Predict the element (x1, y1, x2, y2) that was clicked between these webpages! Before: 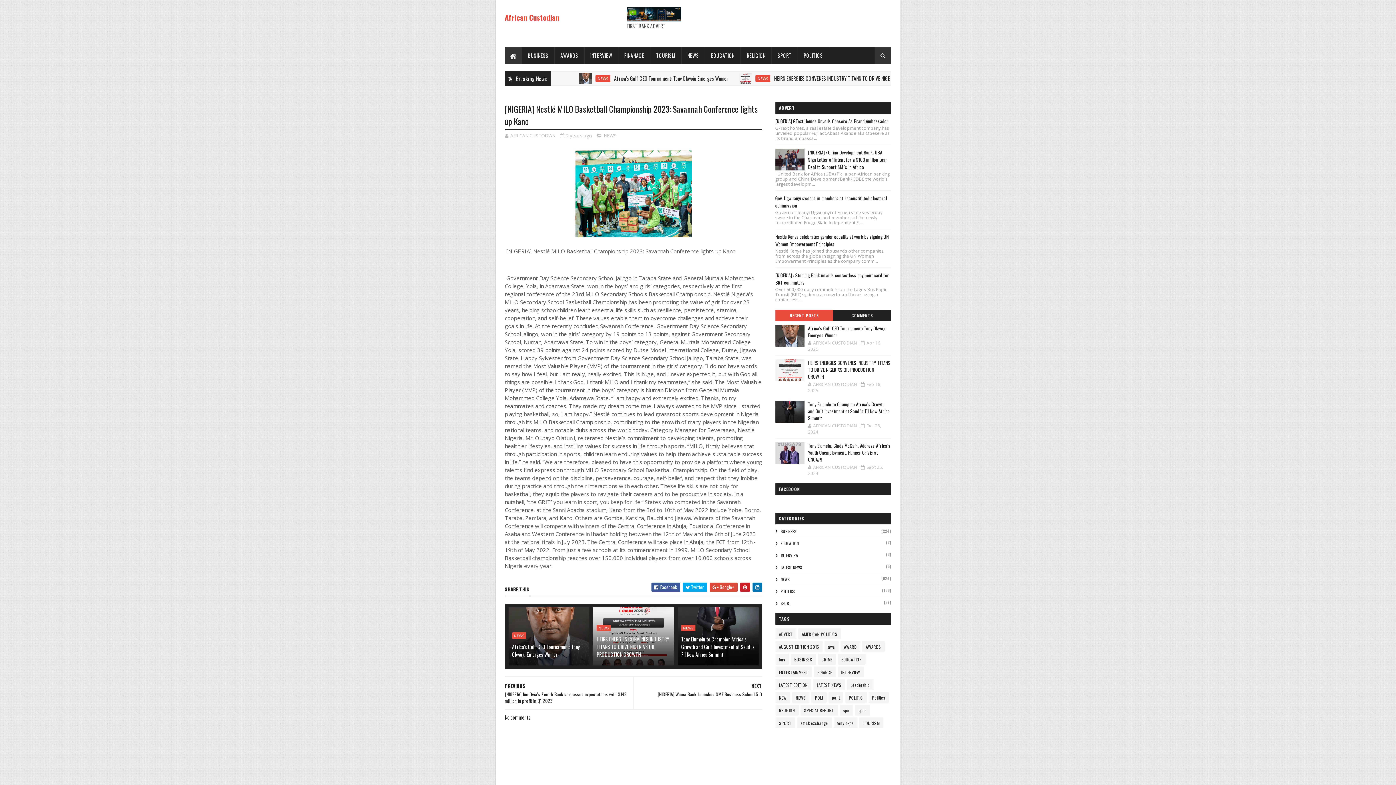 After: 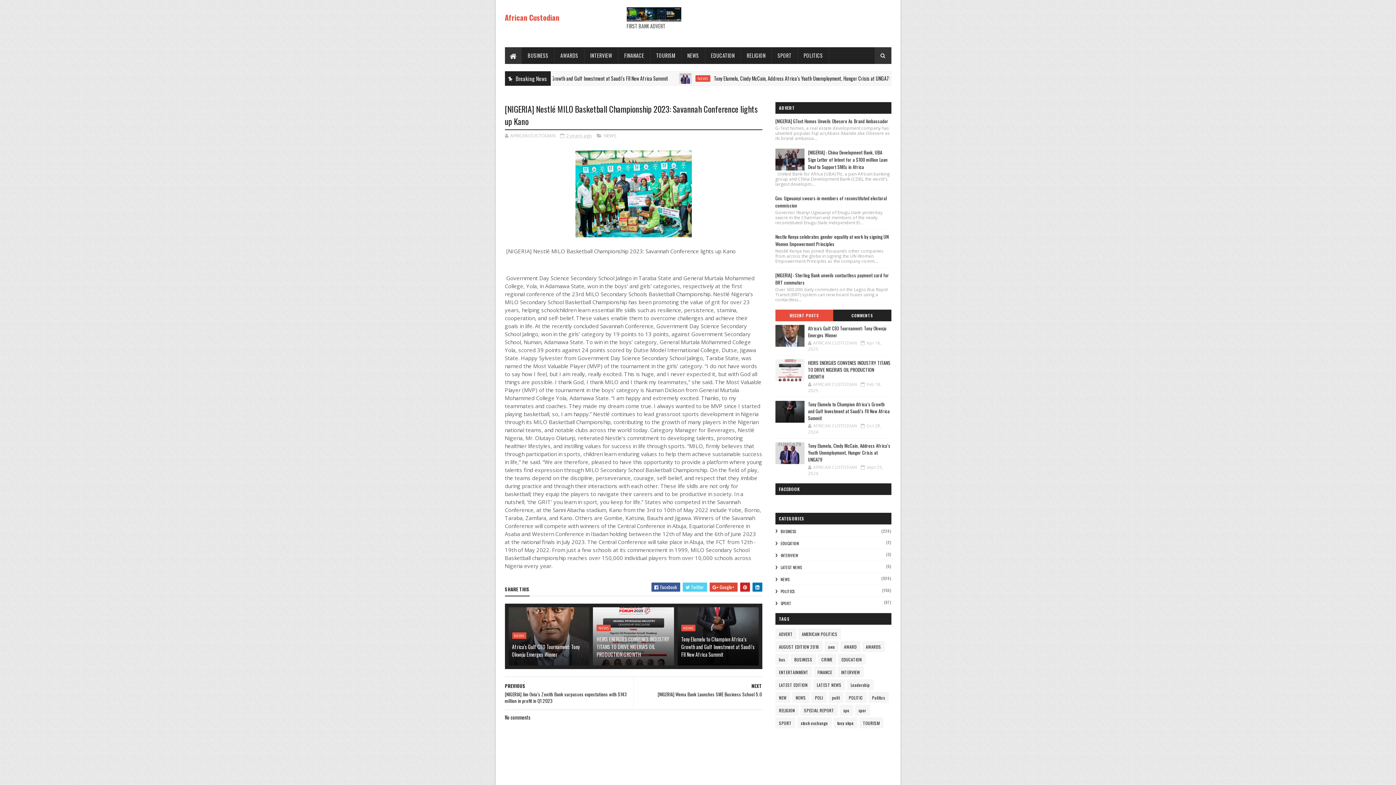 Action: bbox: (682, 582, 707, 592) label:  Twitter